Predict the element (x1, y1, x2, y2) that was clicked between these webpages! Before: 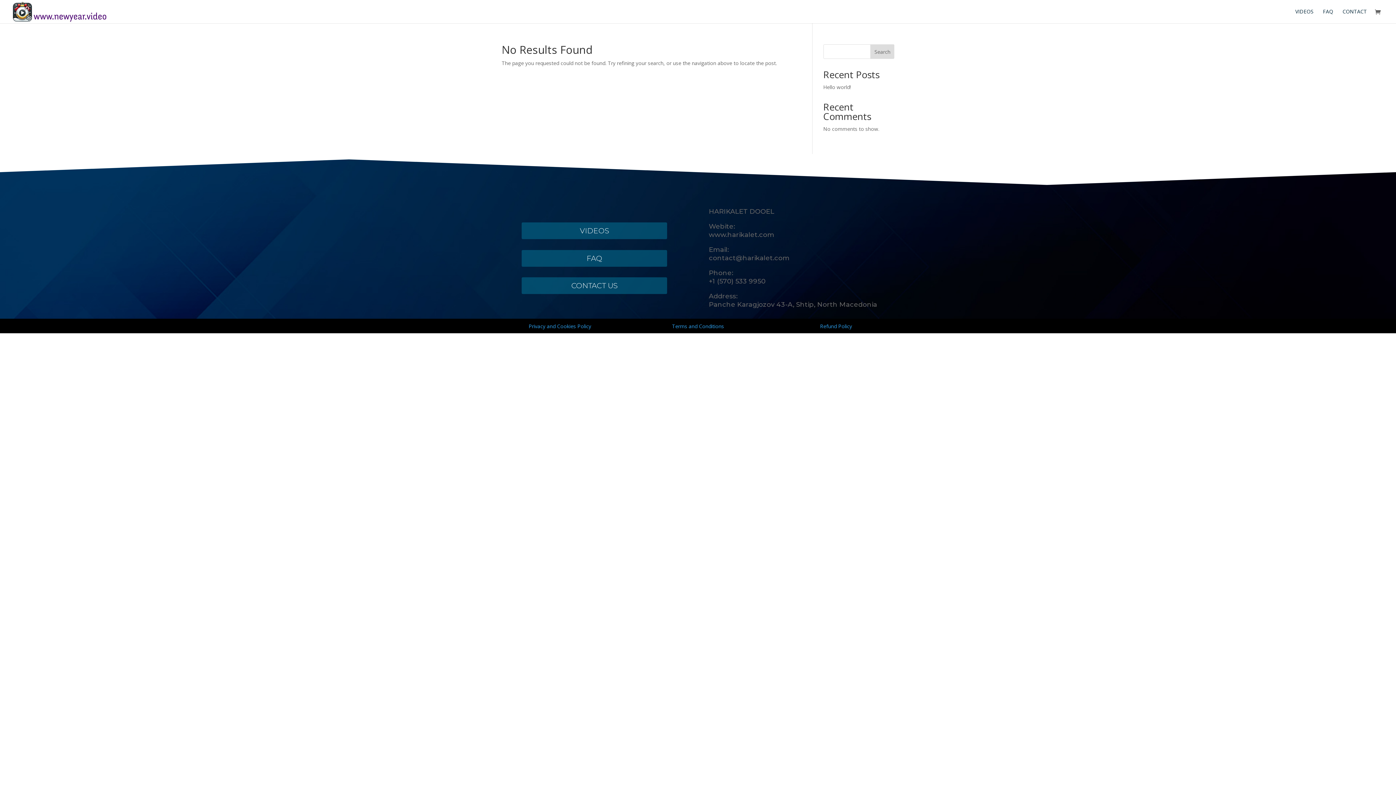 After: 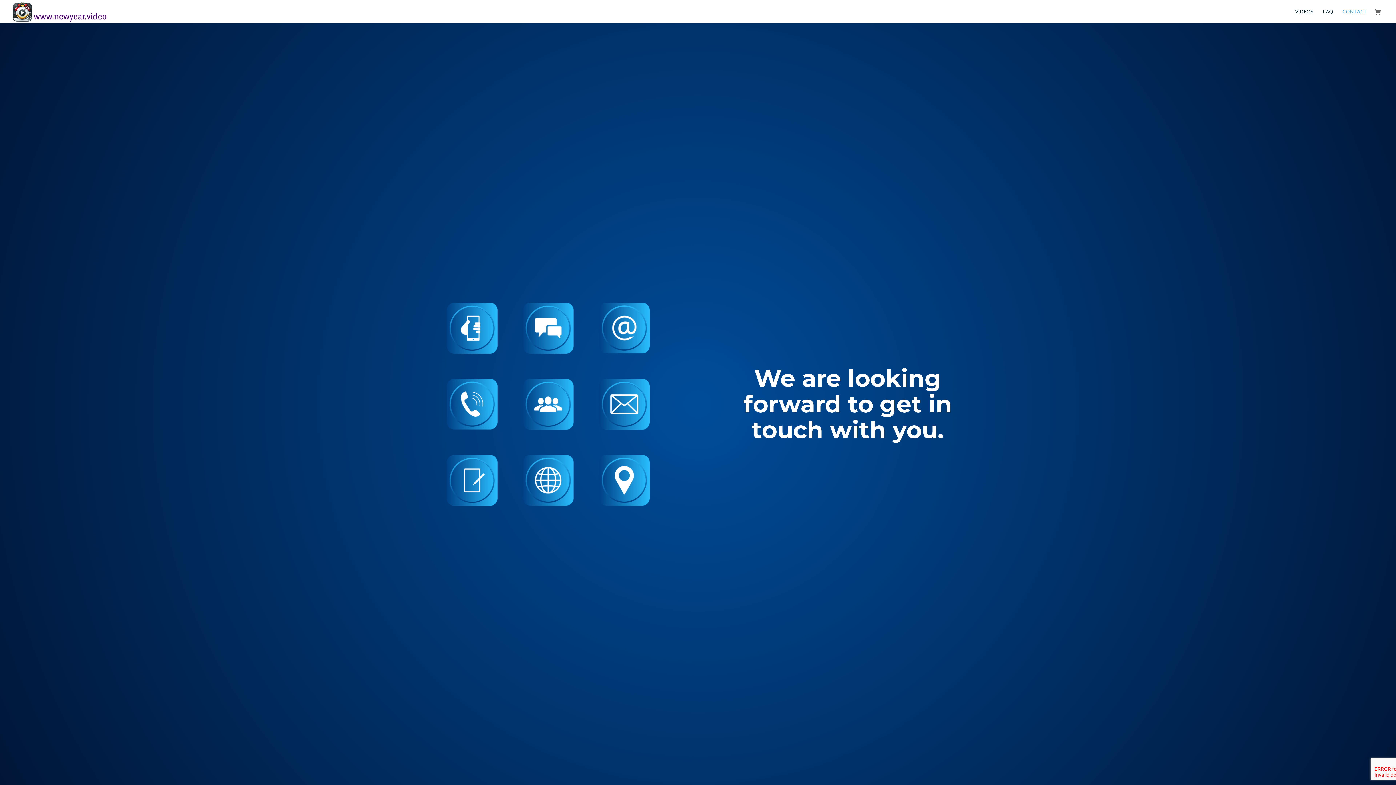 Action: label: CONTACT bbox: (1342, 9, 1367, 23)